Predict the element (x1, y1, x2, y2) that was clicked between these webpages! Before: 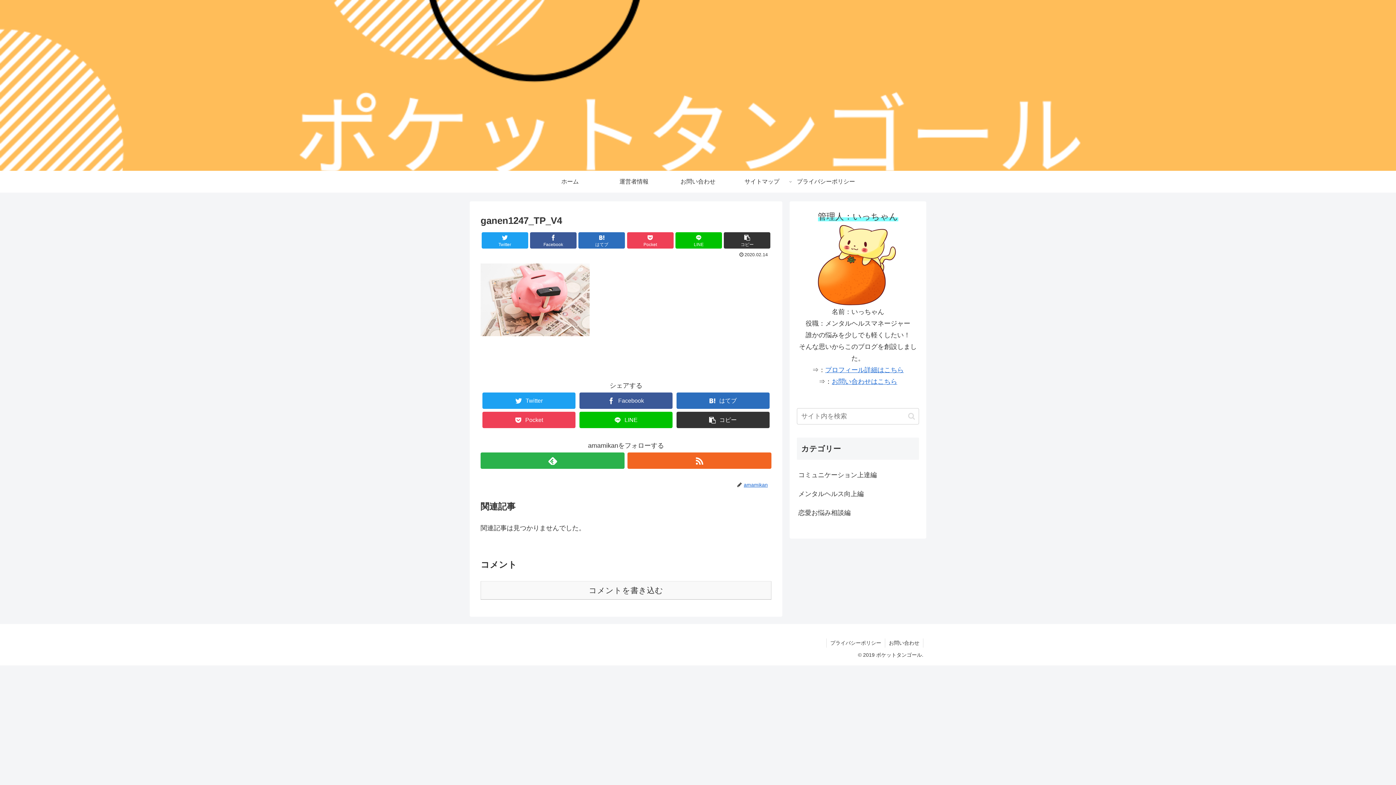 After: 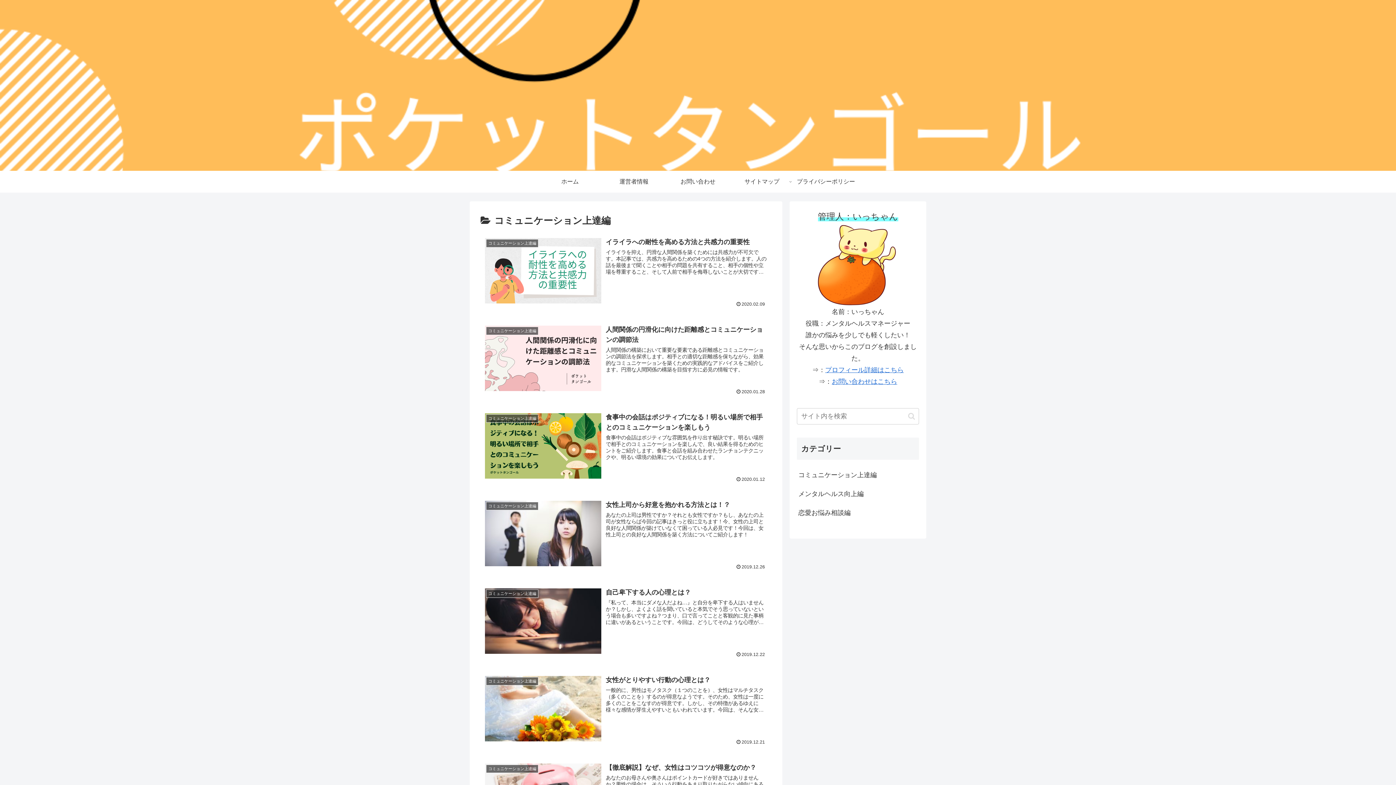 Action: label: コミュニケーション上達編 bbox: (797, 465, 919, 484)